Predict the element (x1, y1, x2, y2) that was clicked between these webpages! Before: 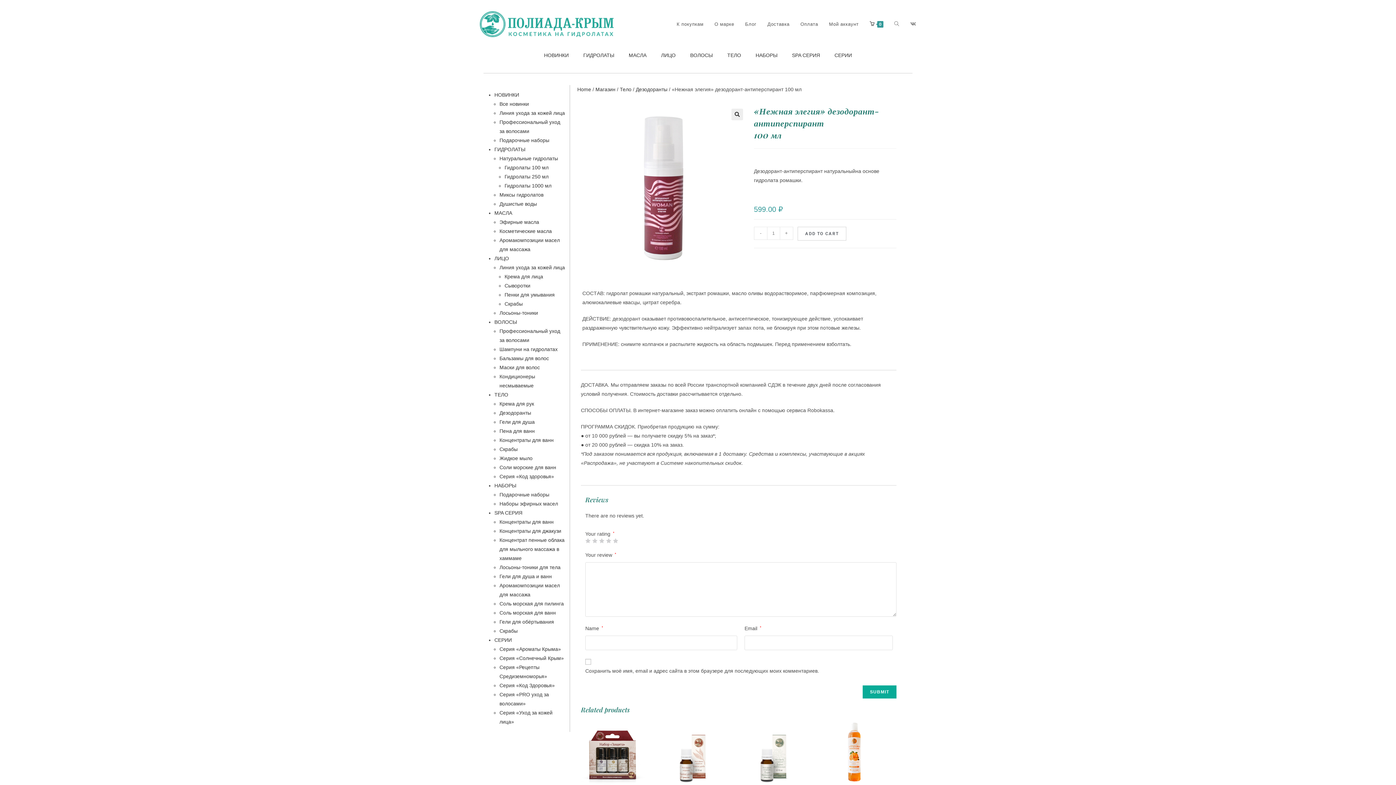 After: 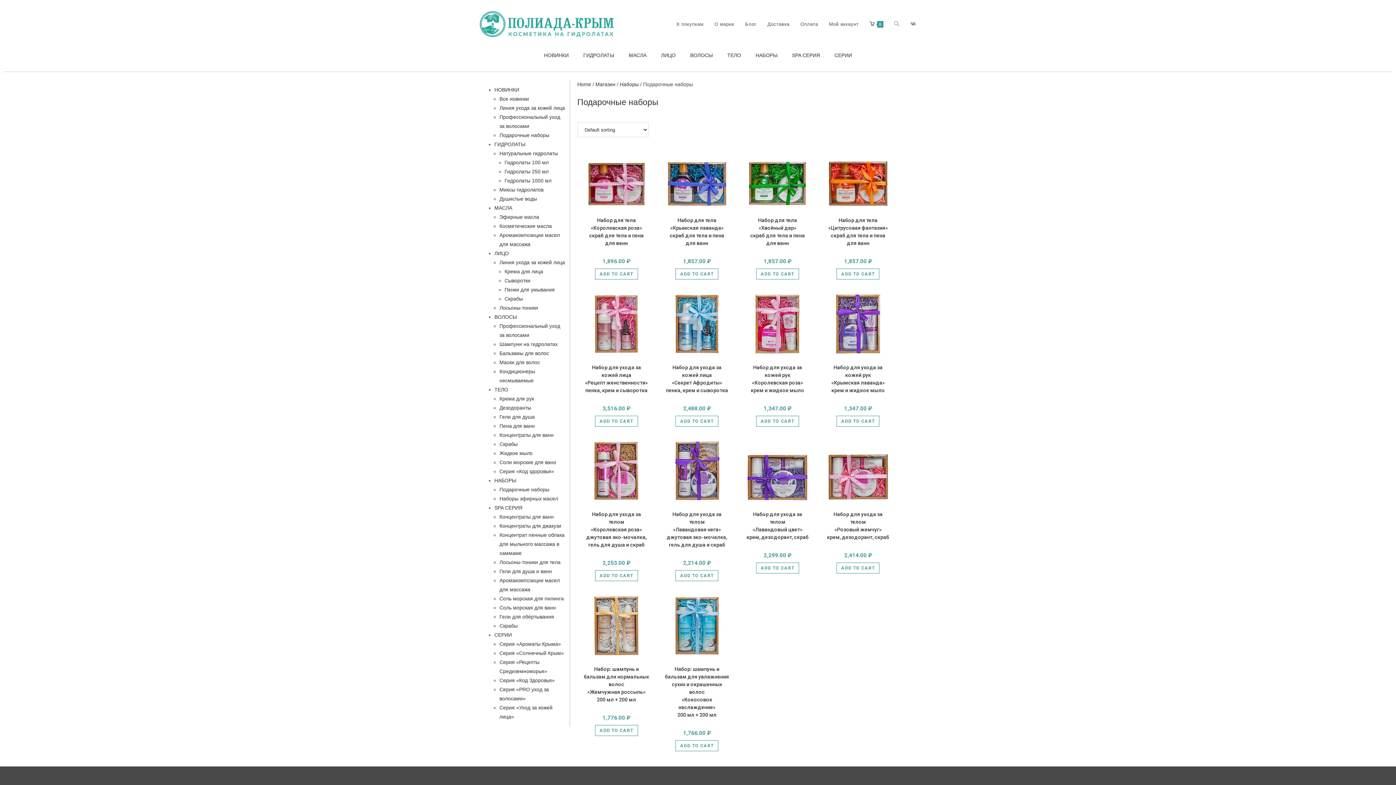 Action: bbox: (499, 492, 549, 497) label: Подарочные наборы